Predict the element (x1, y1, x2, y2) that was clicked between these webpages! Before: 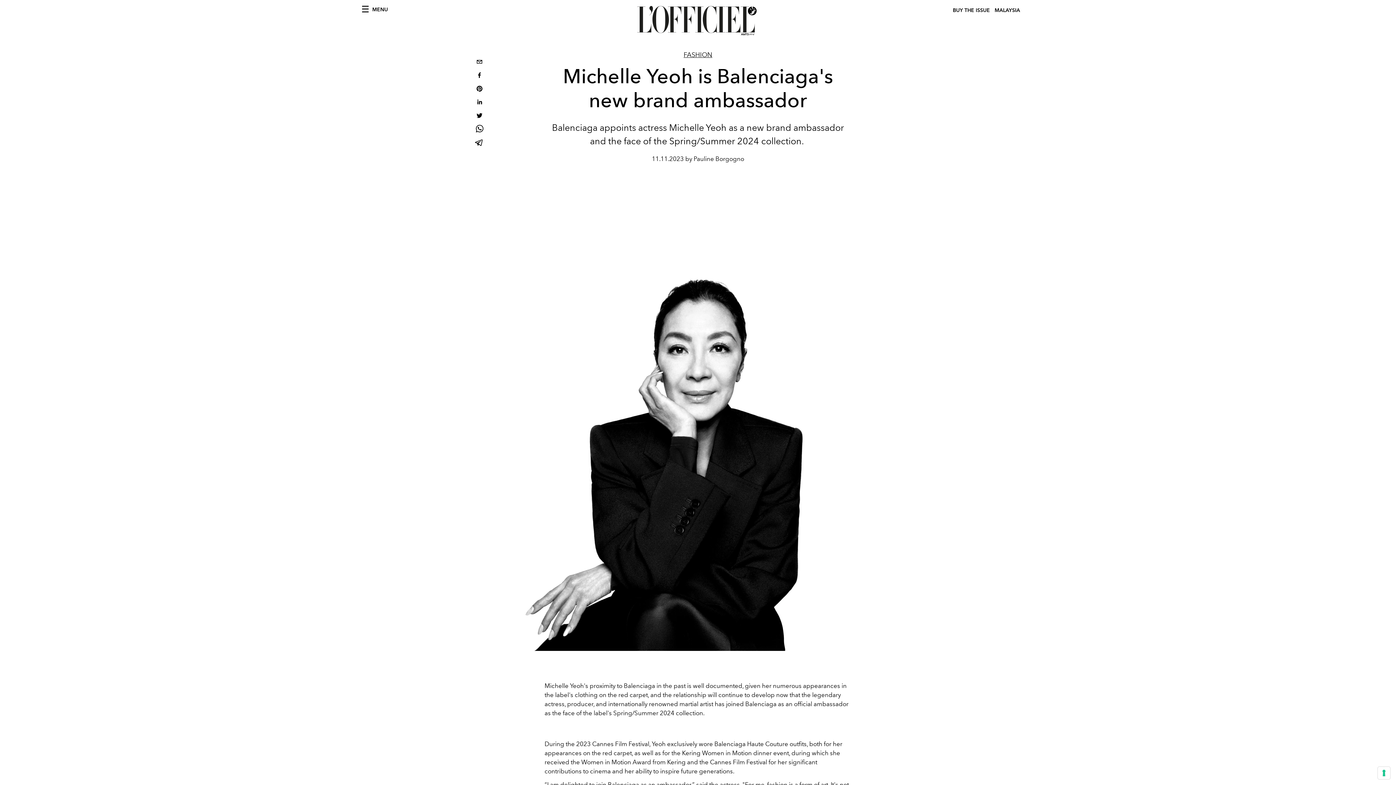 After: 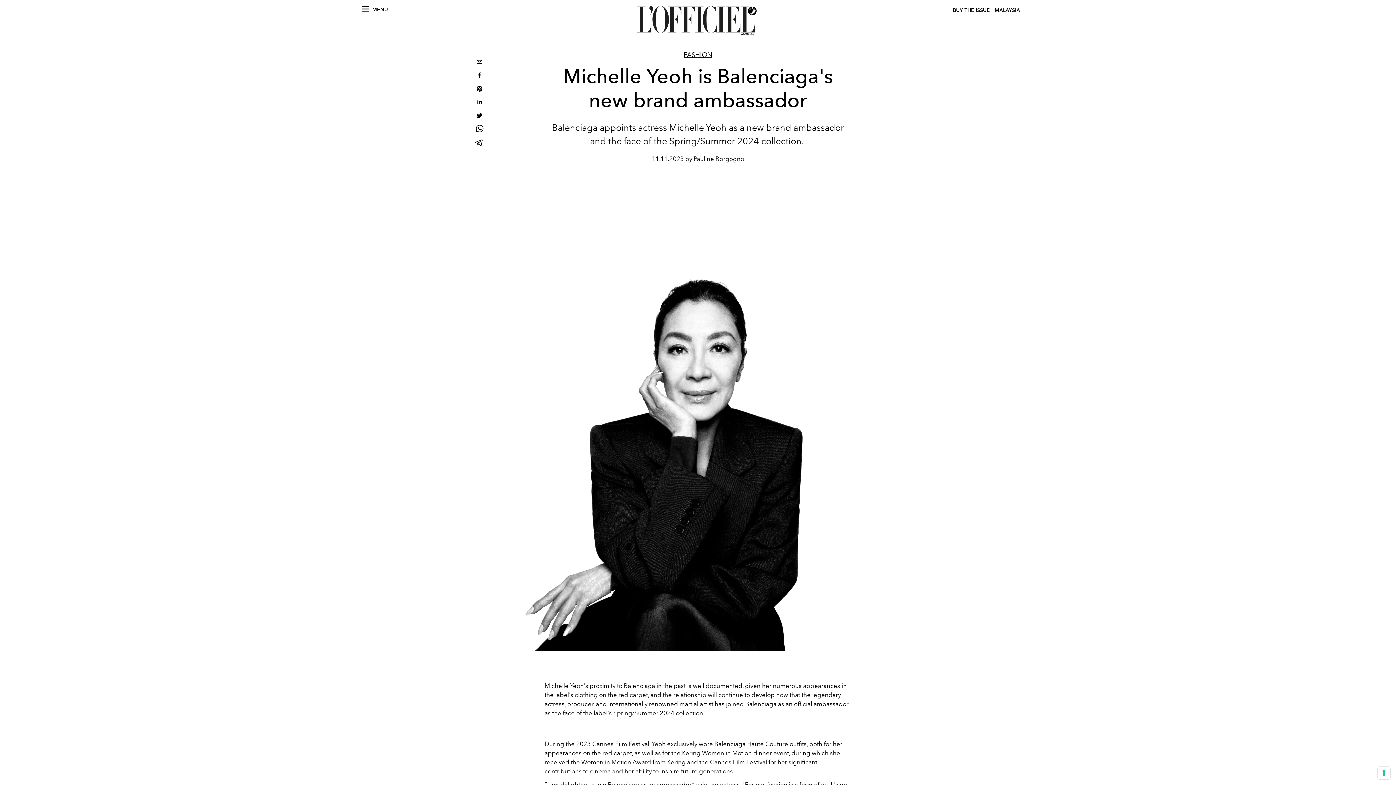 Action: label: twitter bbox: (473, 109, 485, 123)